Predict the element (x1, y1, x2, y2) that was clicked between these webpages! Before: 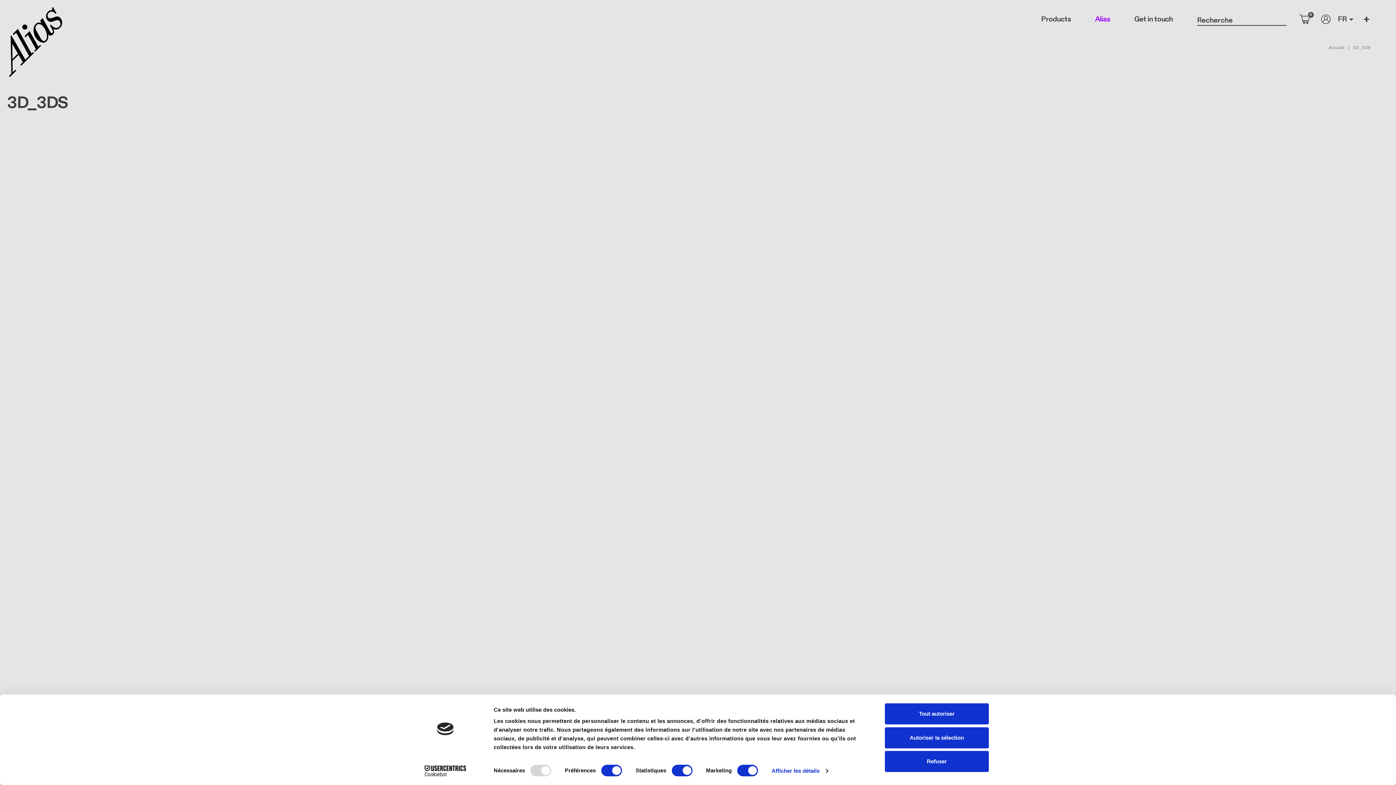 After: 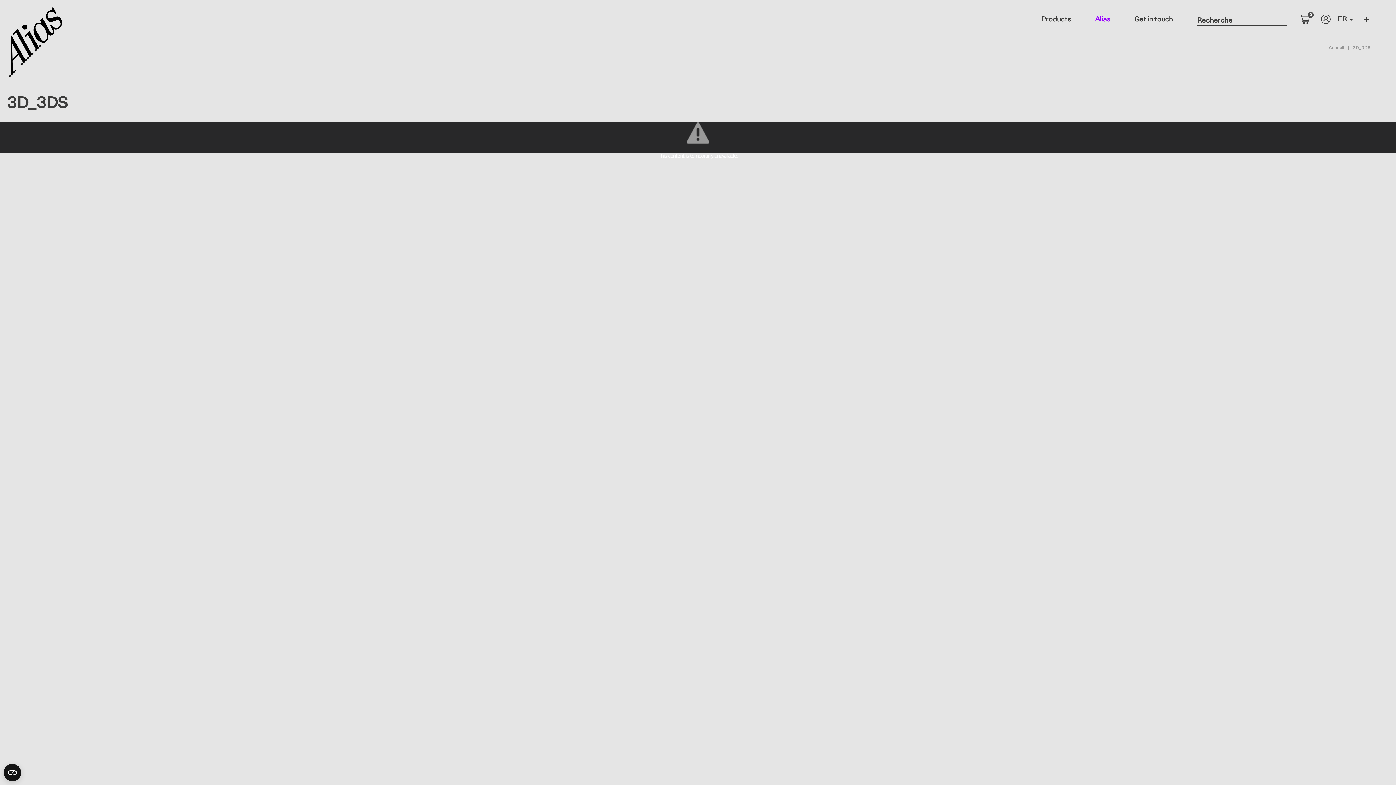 Action: bbox: (885, 727, 989, 748) label: Autoriser la sélection